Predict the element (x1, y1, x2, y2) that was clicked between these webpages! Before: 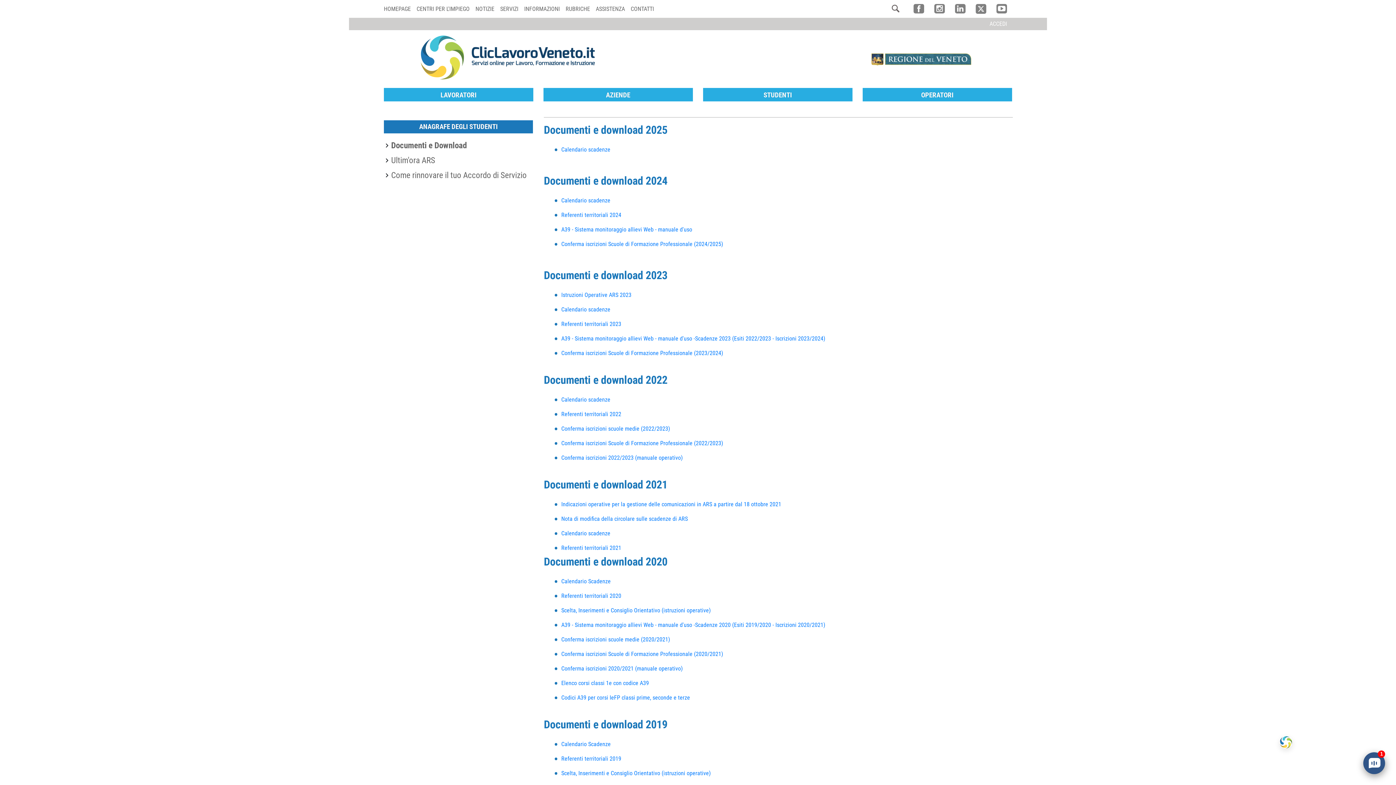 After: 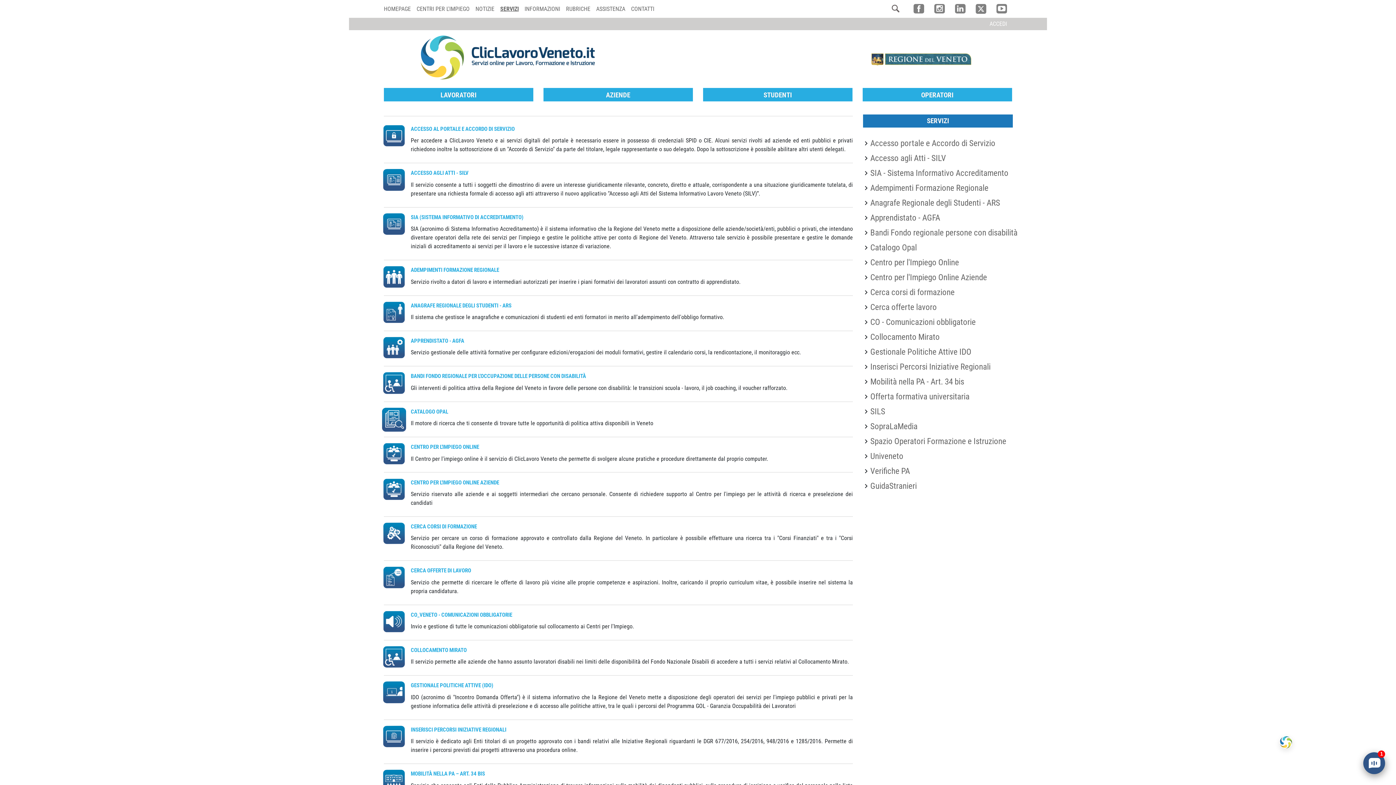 Action: label: SERVIZI bbox: (500, 5, 518, 12)